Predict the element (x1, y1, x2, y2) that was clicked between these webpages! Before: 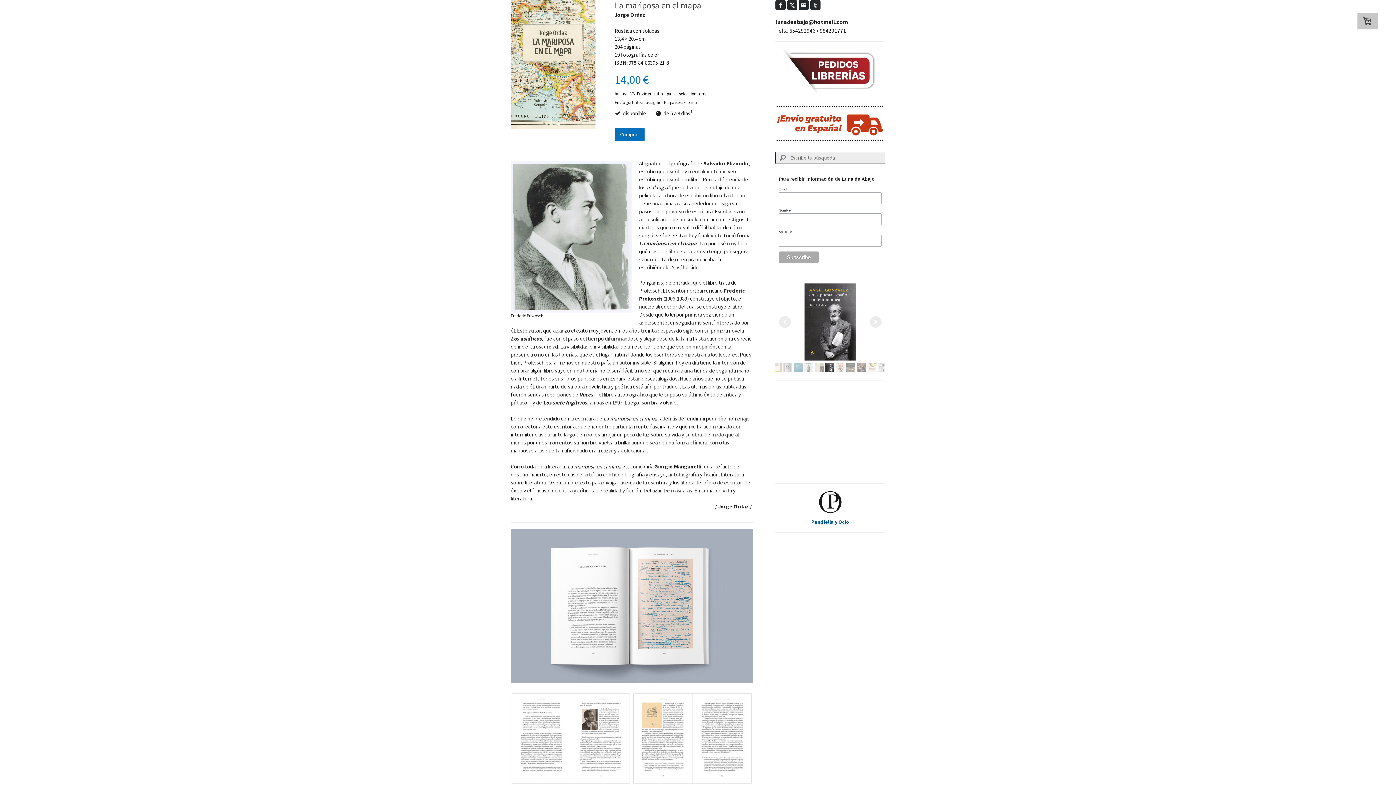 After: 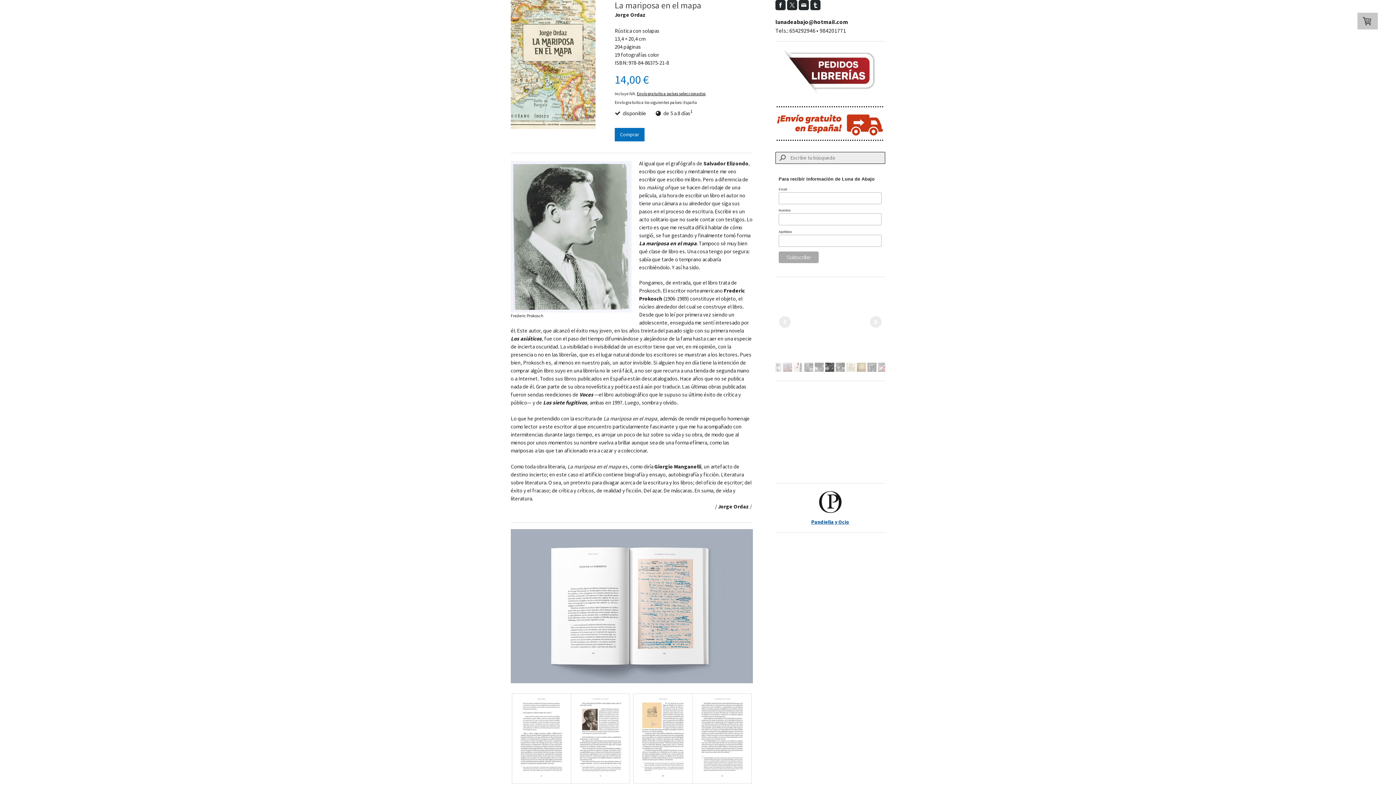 Action: bbox: (810, 0, 820, 10)